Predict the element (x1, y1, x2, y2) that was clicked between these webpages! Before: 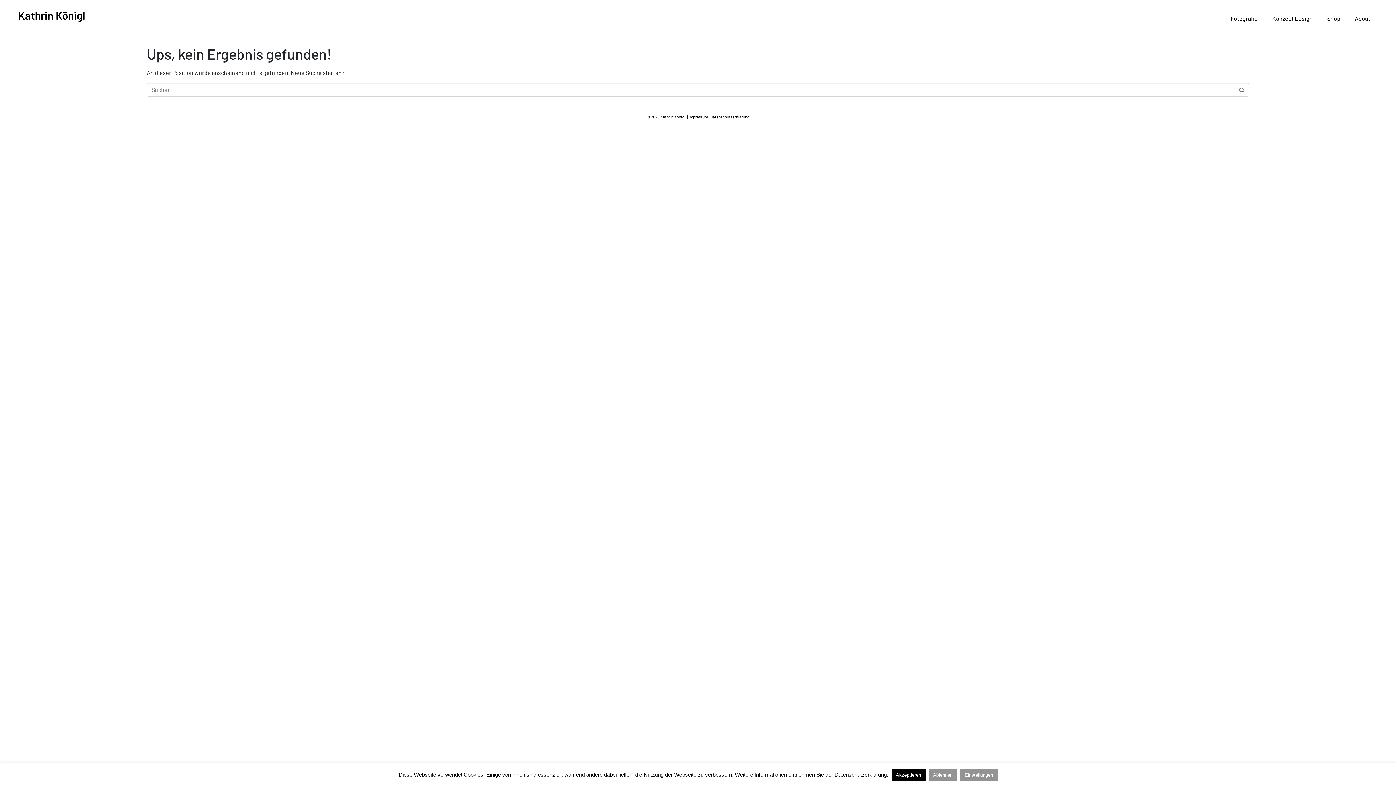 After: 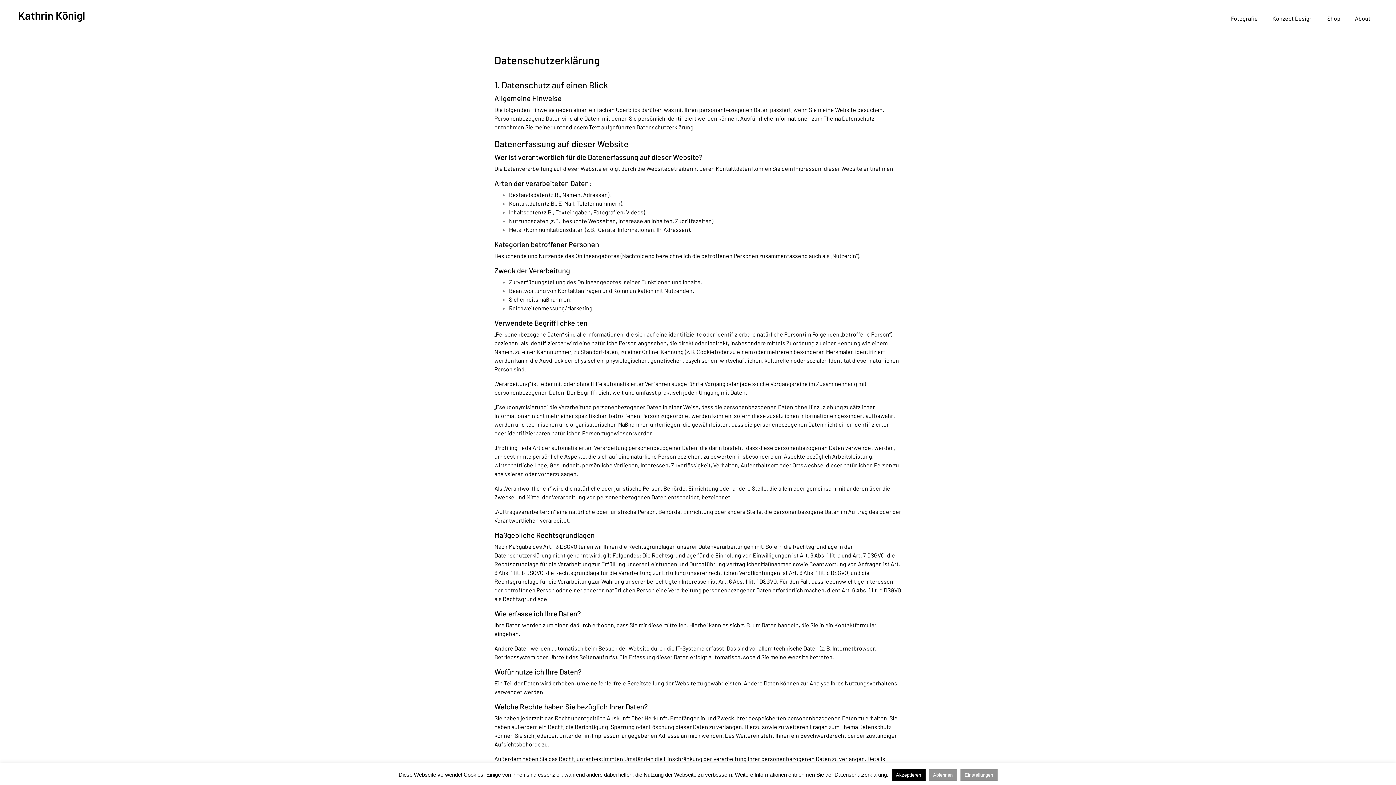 Action: label: Datenschutzerklärung bbox: (710, 114, 749, 119)